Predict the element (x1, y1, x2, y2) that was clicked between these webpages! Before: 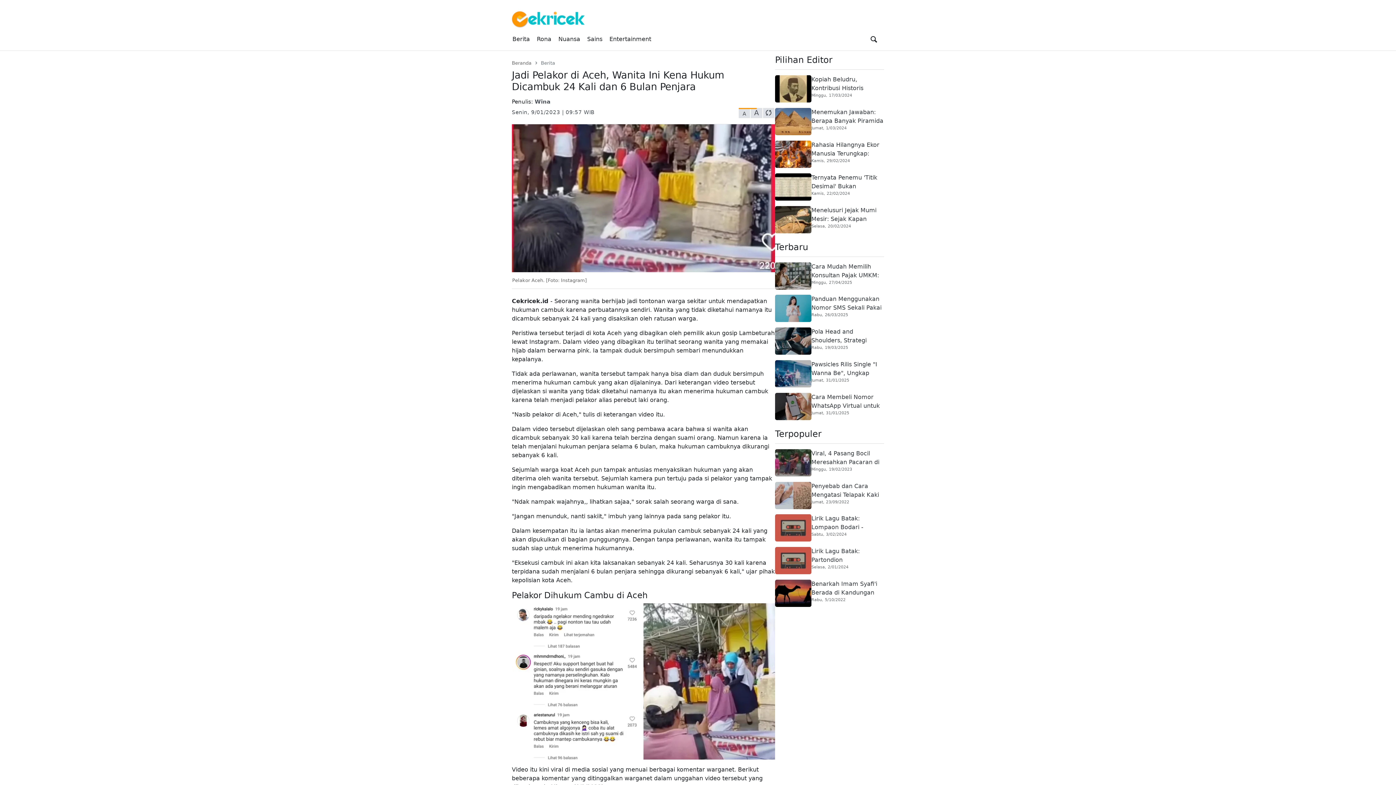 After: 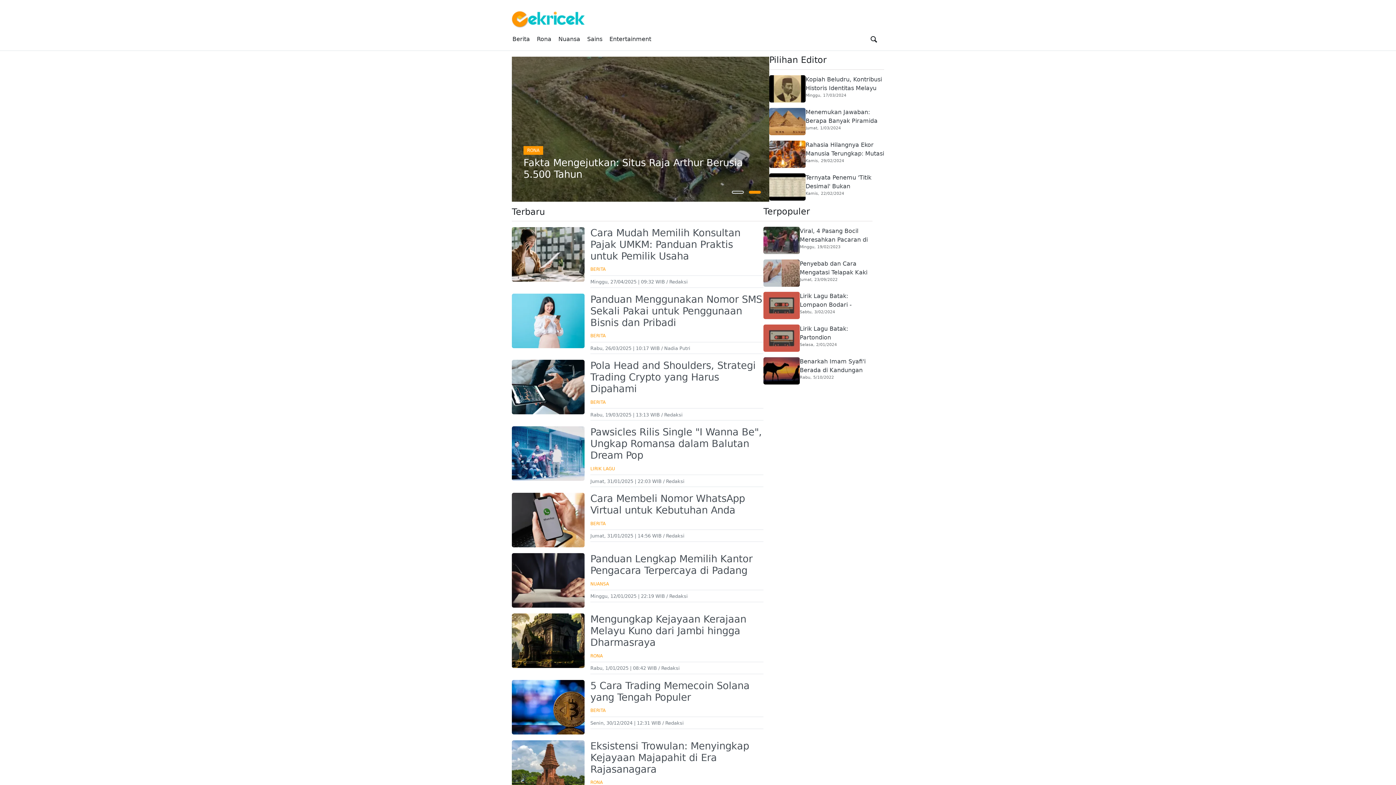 Action: bbox: (512, 5, 584, 27)